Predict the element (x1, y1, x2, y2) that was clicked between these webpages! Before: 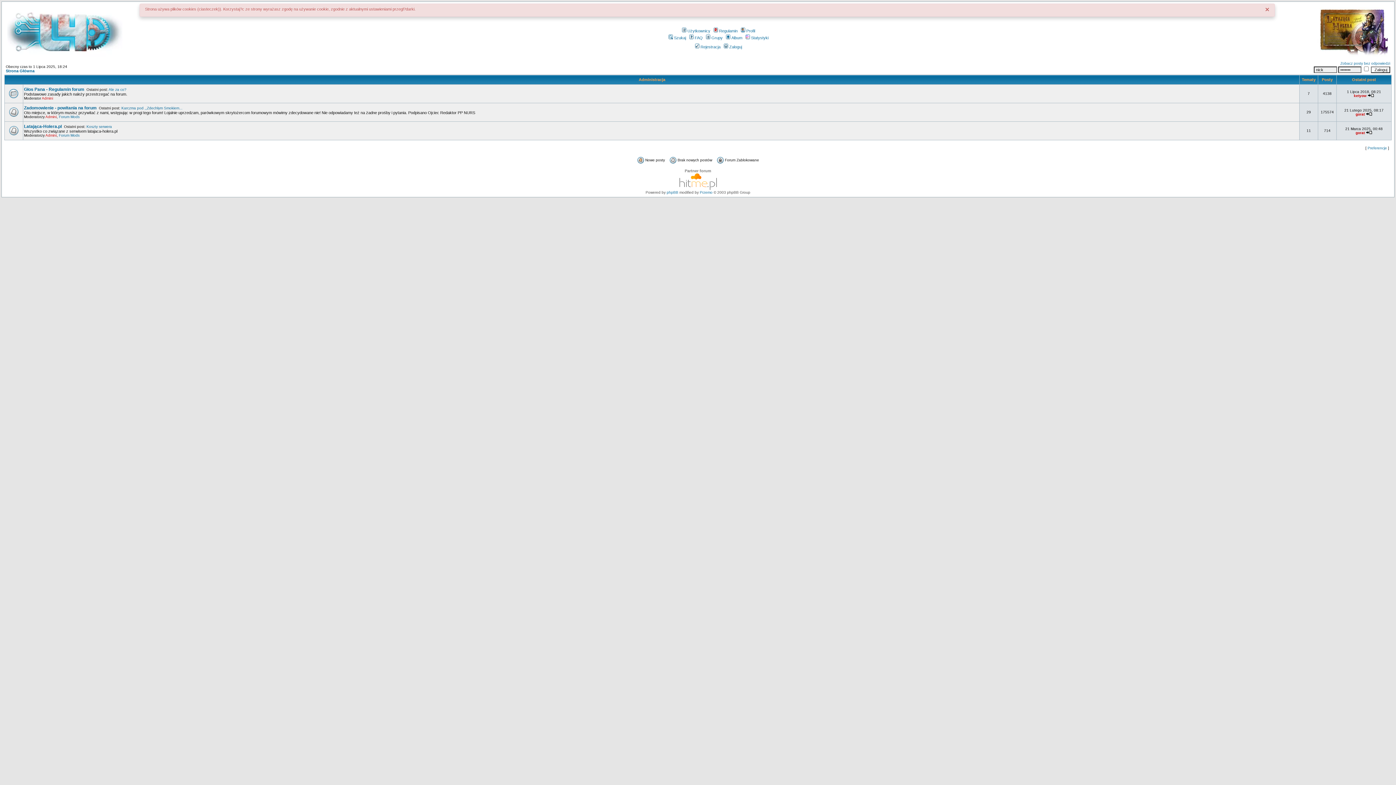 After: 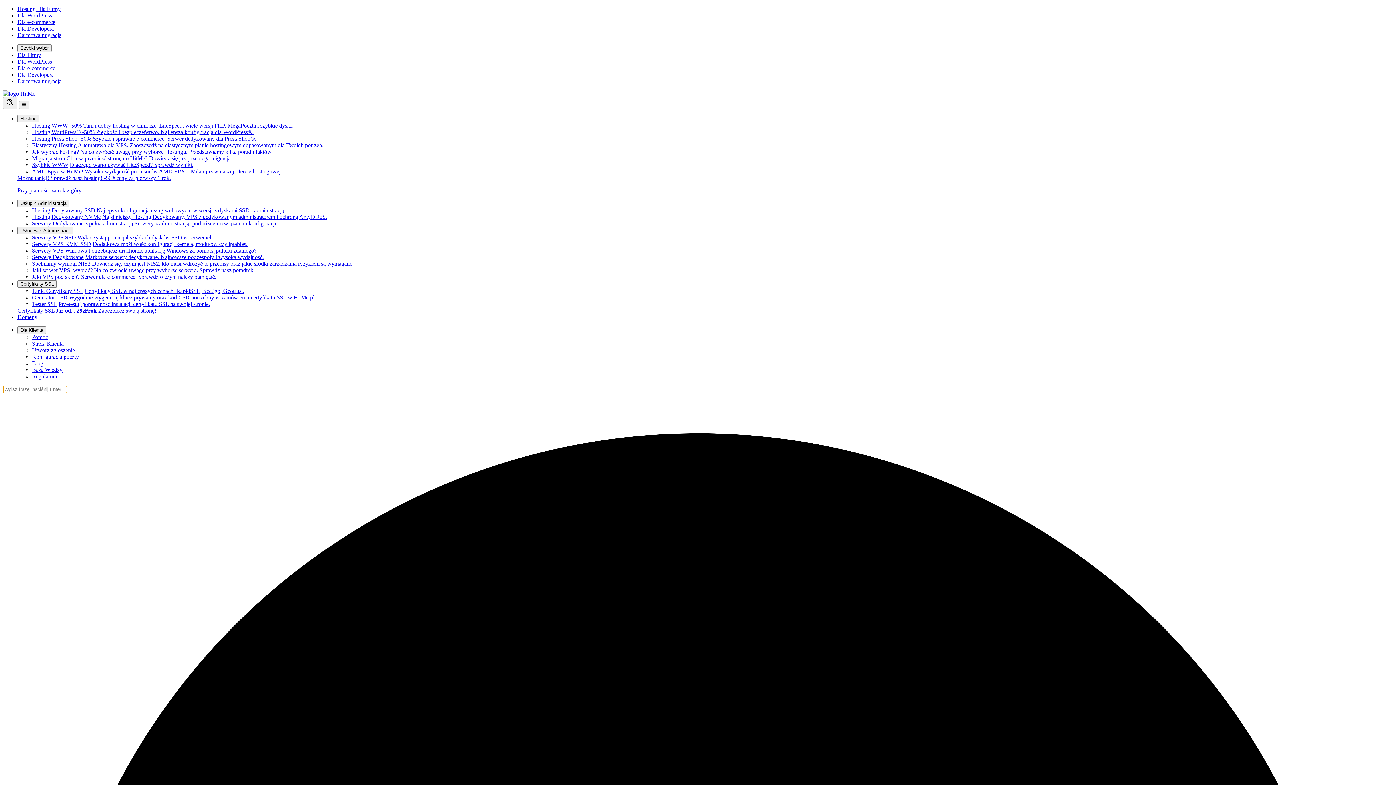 Action: bbox: (679, 187, 716, 191)